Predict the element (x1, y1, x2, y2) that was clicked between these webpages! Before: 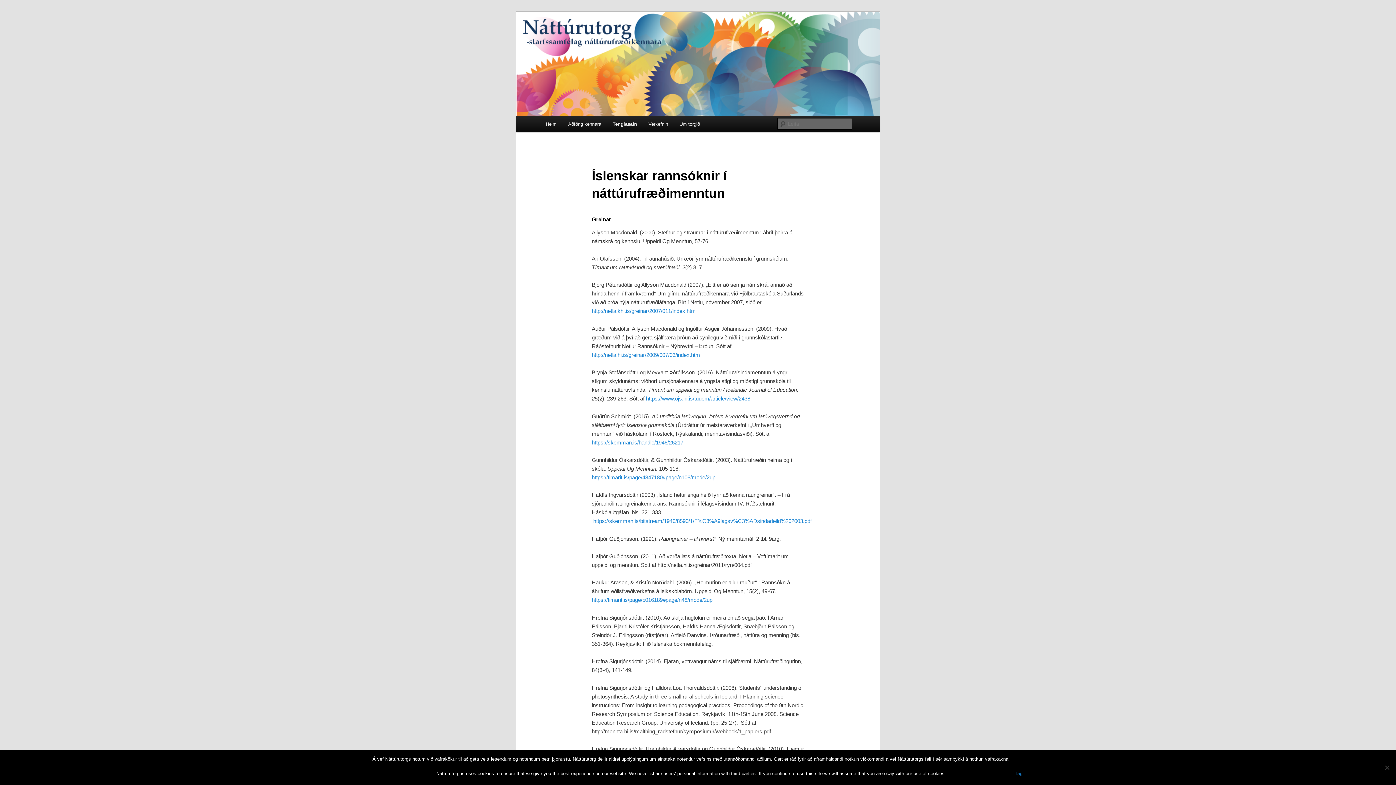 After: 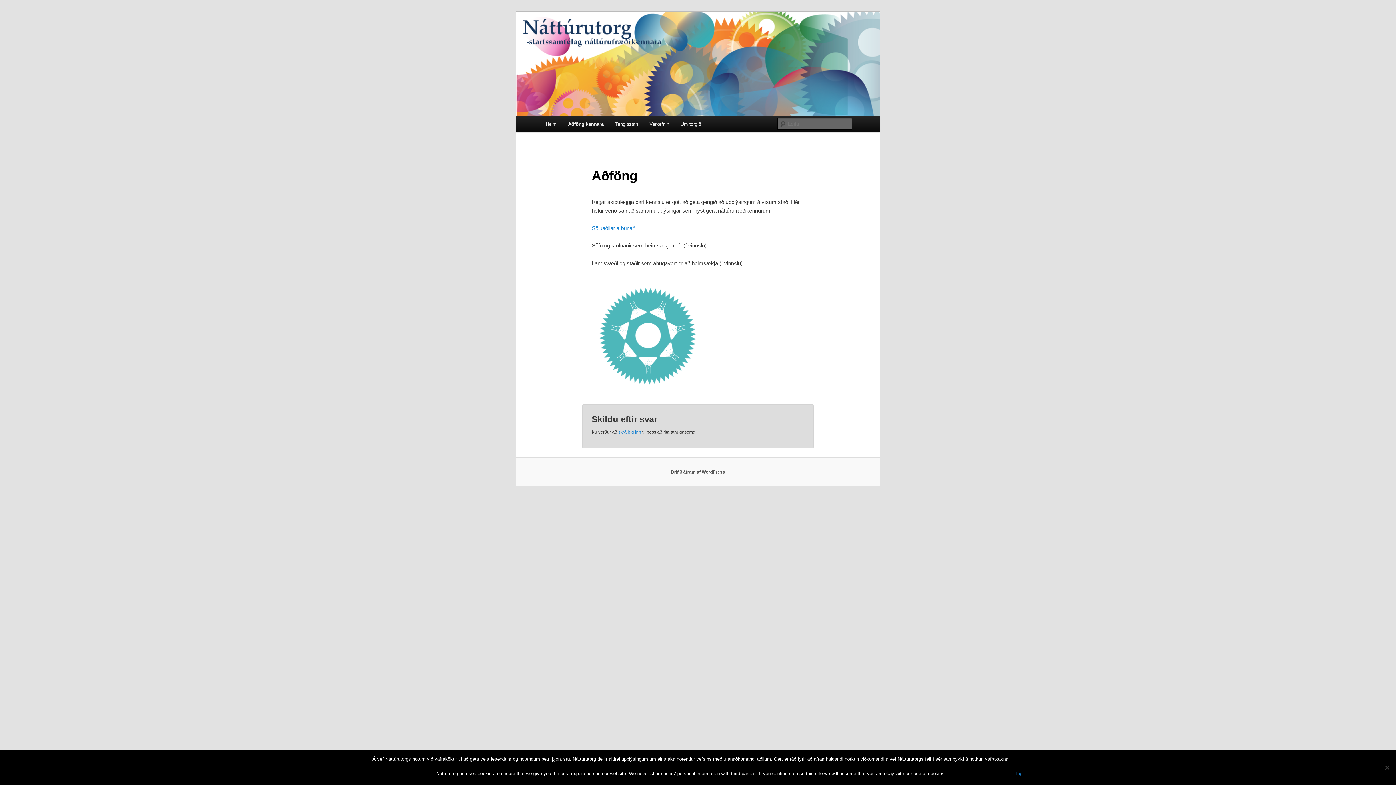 Action: label: Aðföng kennara bbox: (562, 116, 607, 131)